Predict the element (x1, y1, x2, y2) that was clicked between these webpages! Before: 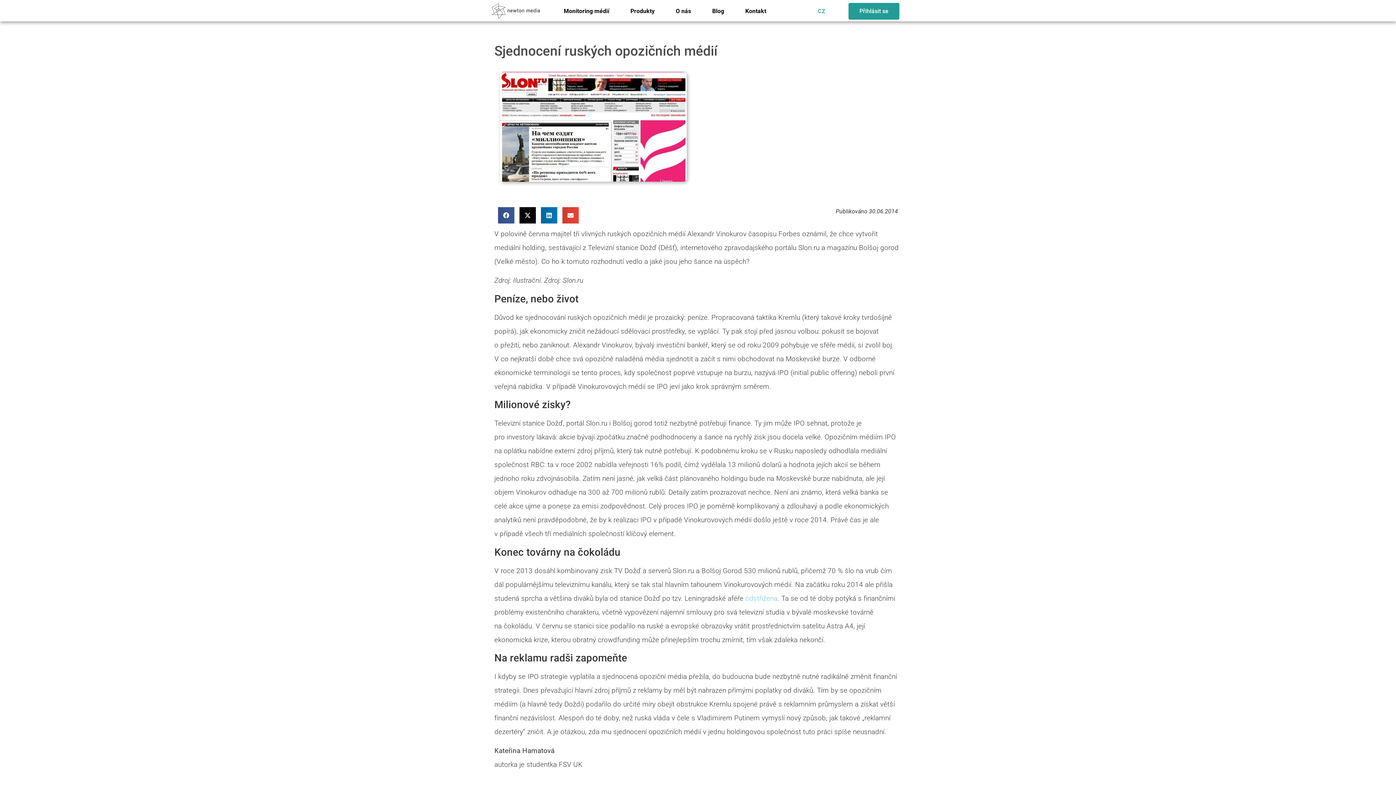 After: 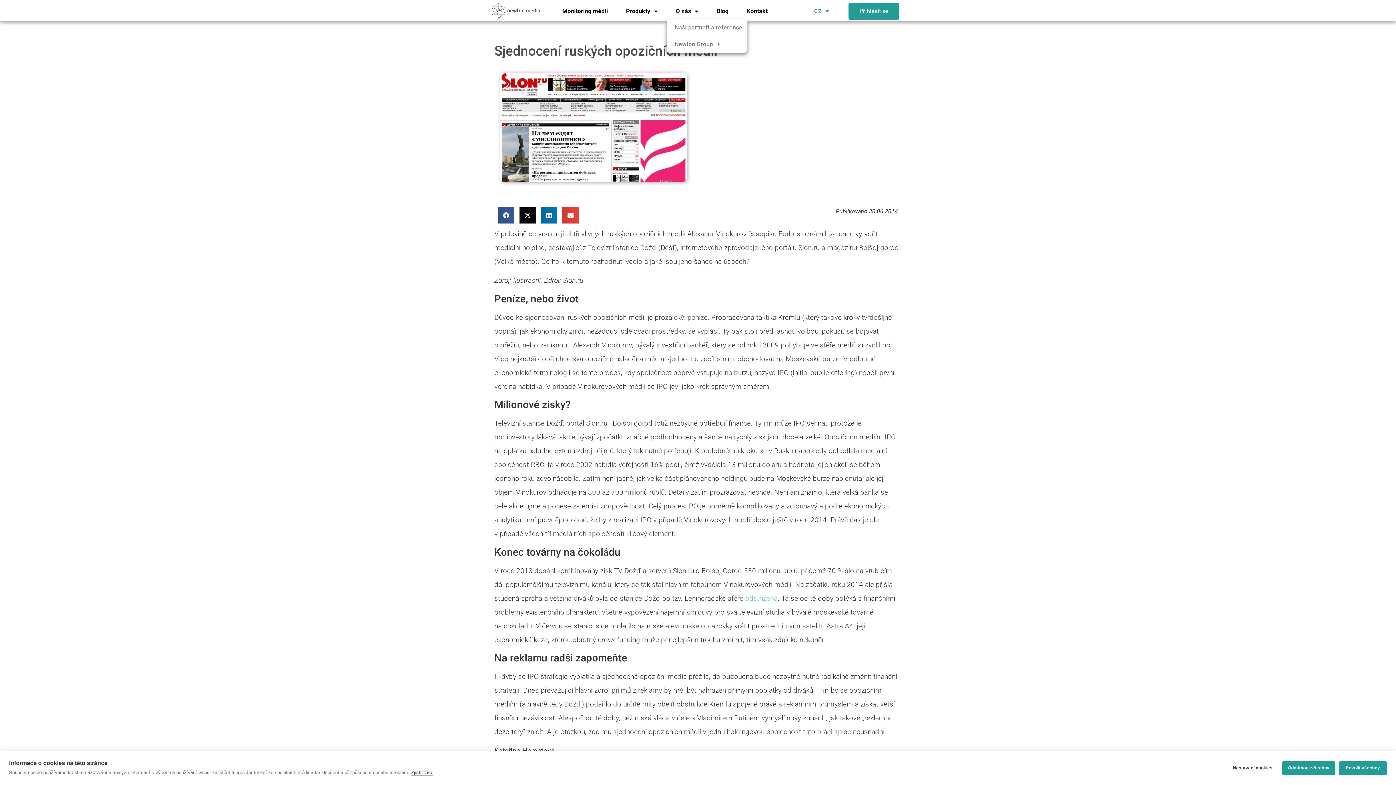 Action: bbox: (665, 2, 701, 19) label: O nás